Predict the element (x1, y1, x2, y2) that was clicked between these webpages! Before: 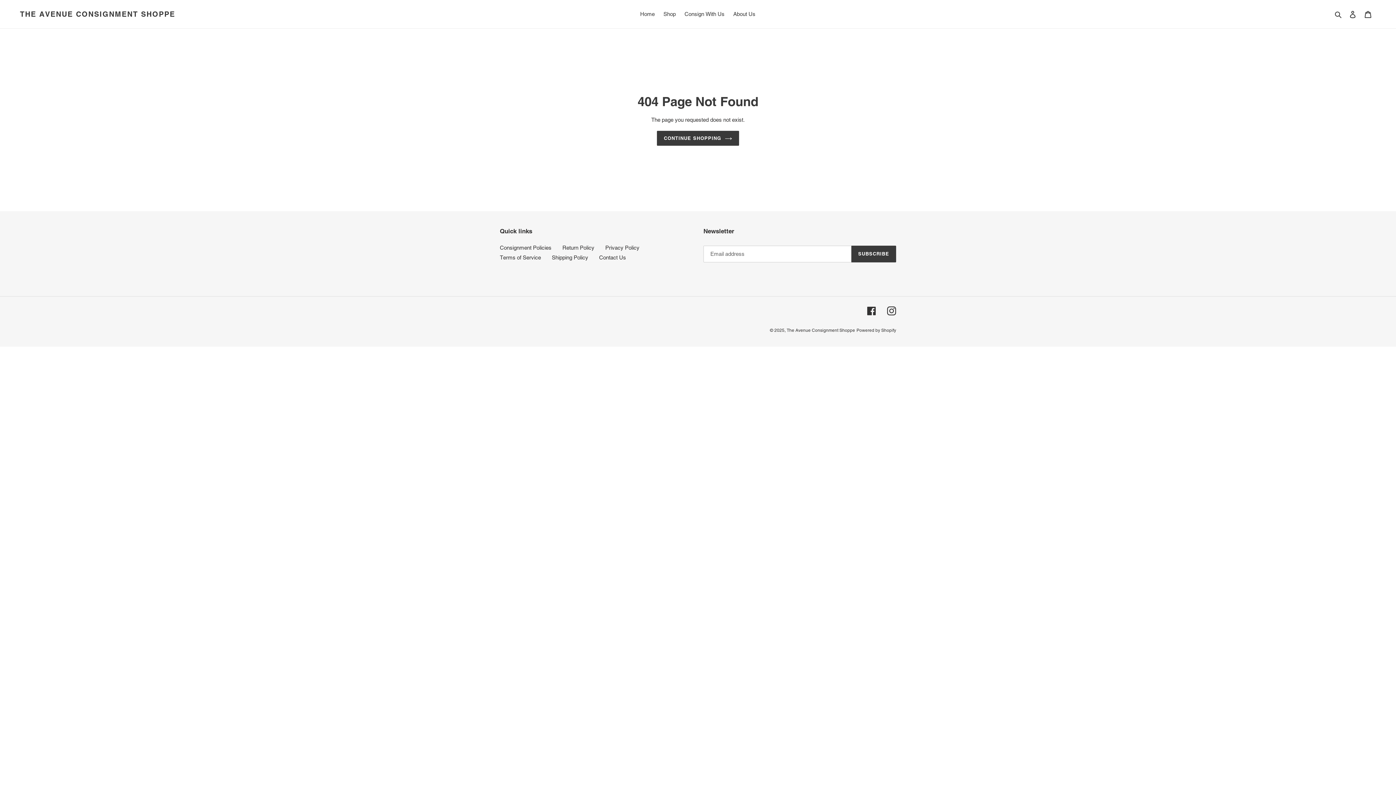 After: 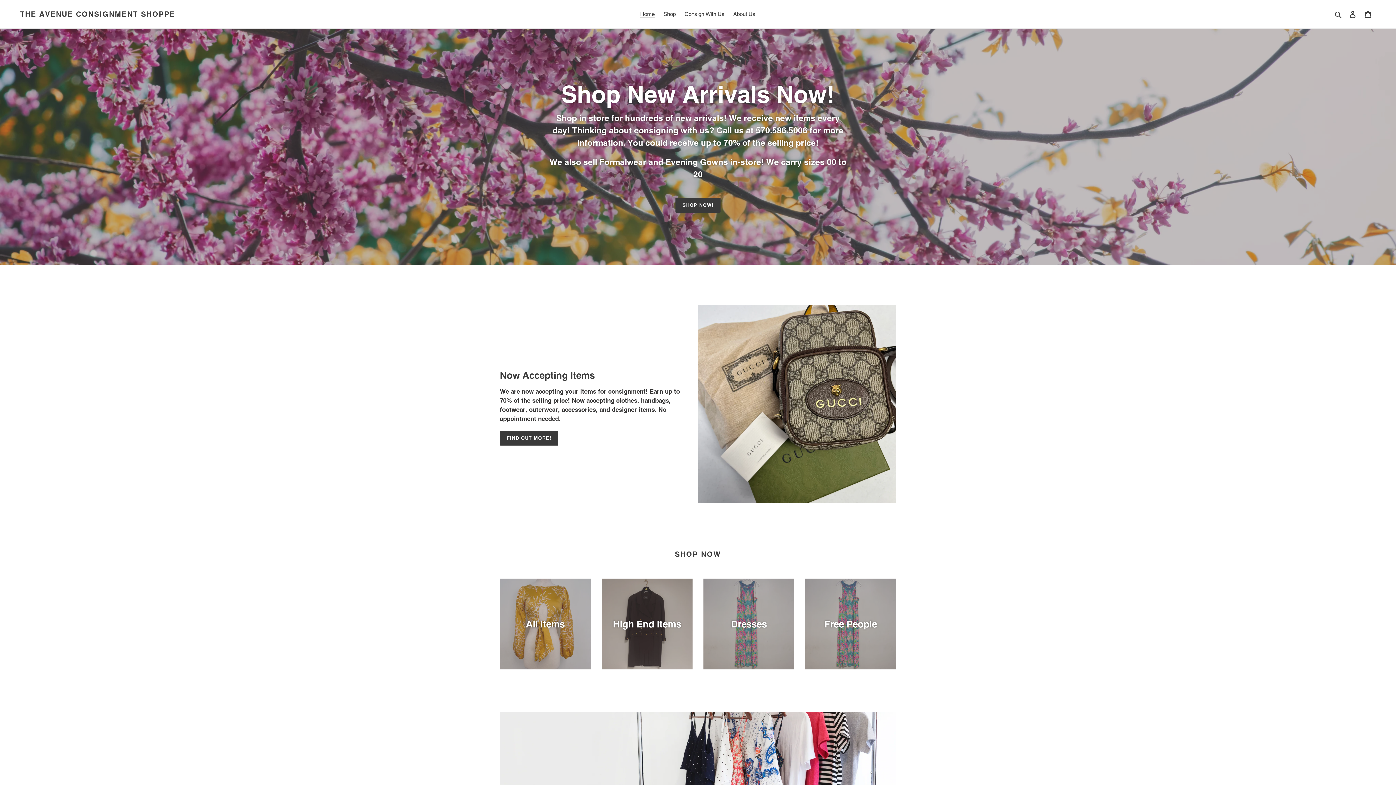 Action: bbox: (657, 130, 739, 145) label: CONTINUE SHOPPING